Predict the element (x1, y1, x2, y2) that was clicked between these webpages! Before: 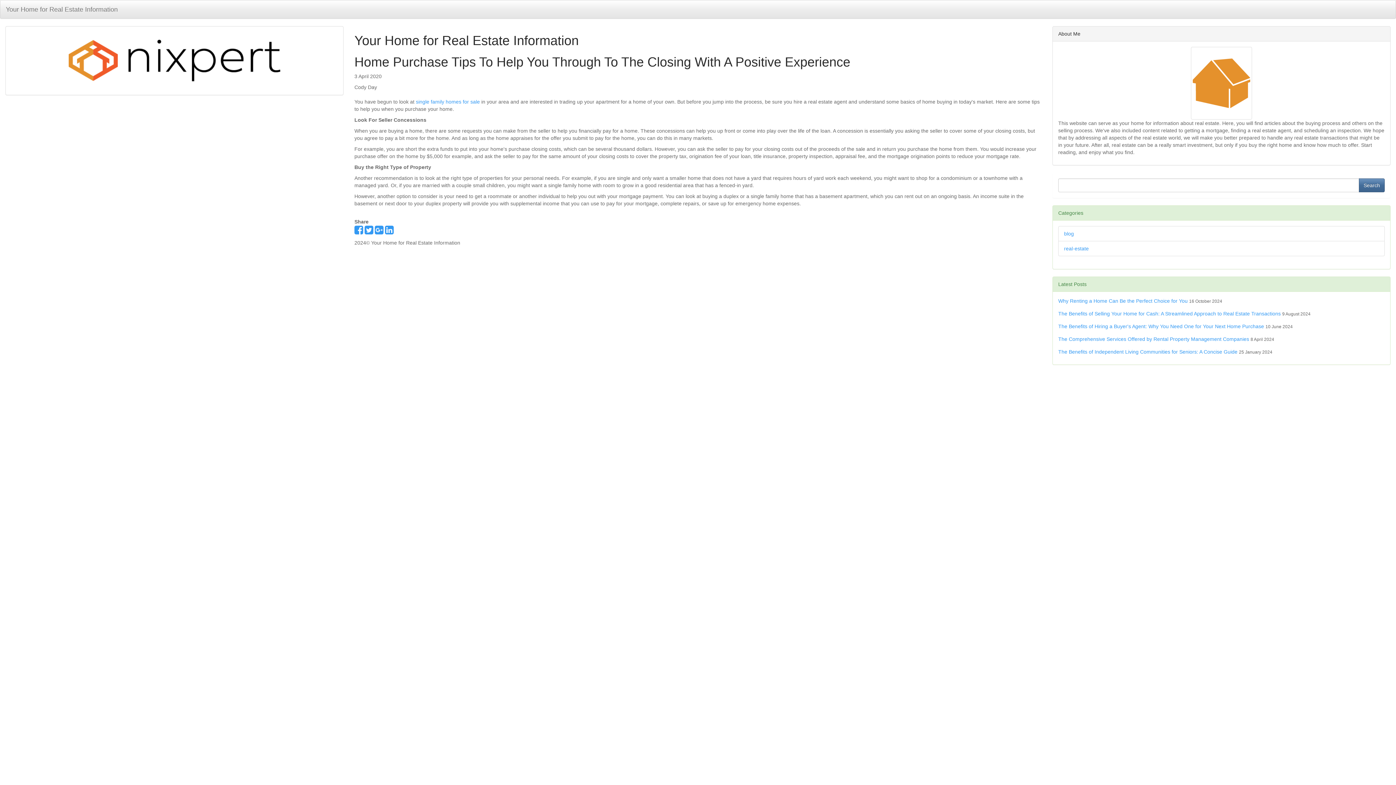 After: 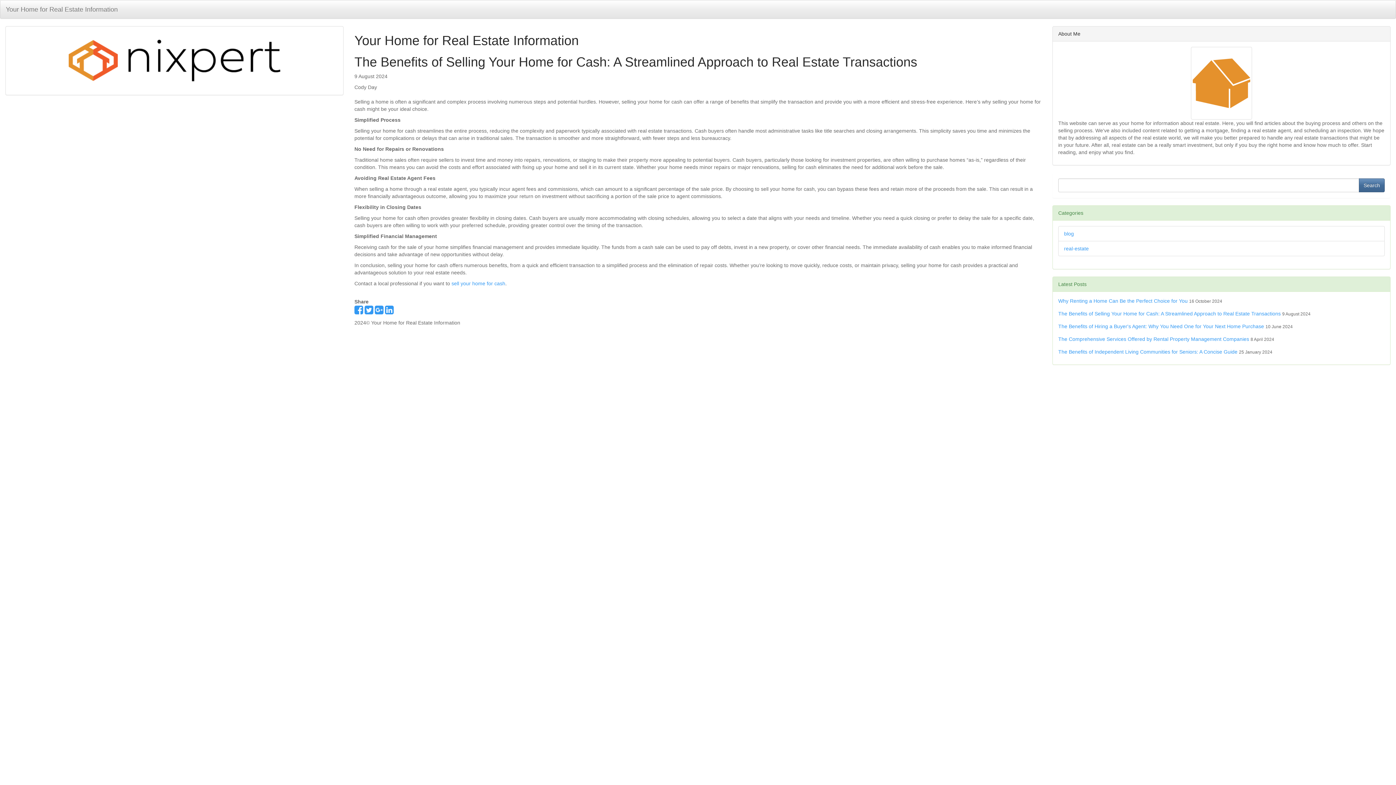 Action: bbox: (1058, 310, 1281, 316) label: The Benefits of Selling Your Home for Cash: A Streamlined Approach to Real Estate Transactions